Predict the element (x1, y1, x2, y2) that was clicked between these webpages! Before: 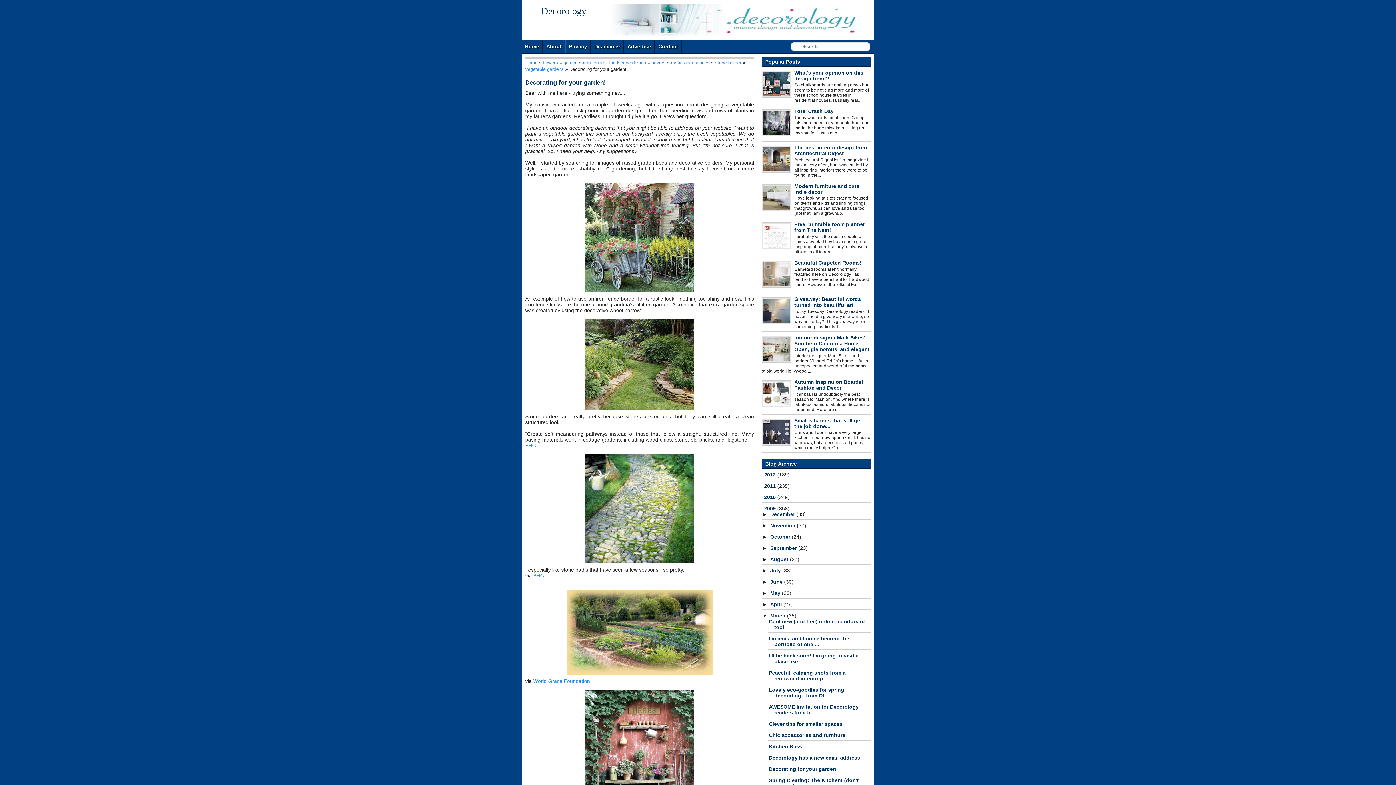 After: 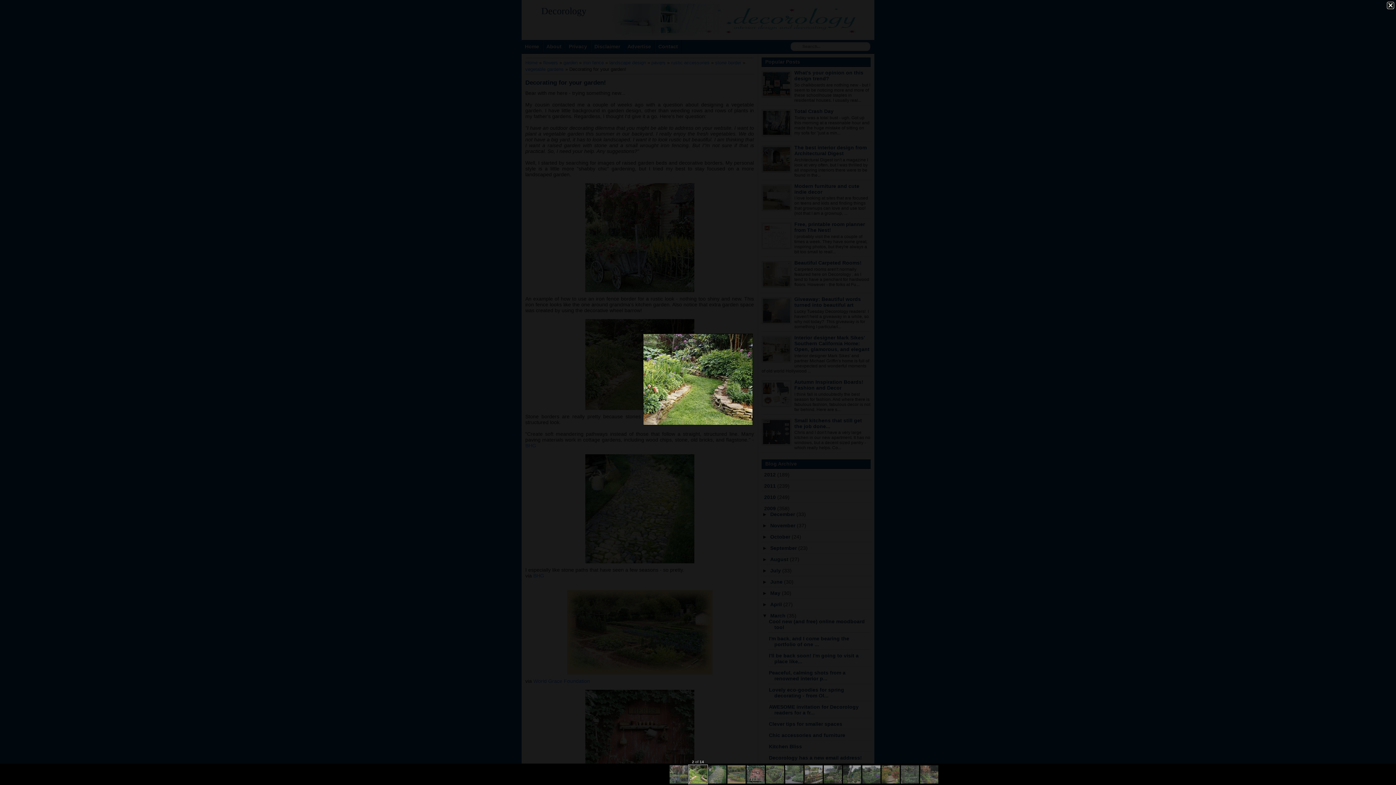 Action: bbox: (525, 319, 754, 410)